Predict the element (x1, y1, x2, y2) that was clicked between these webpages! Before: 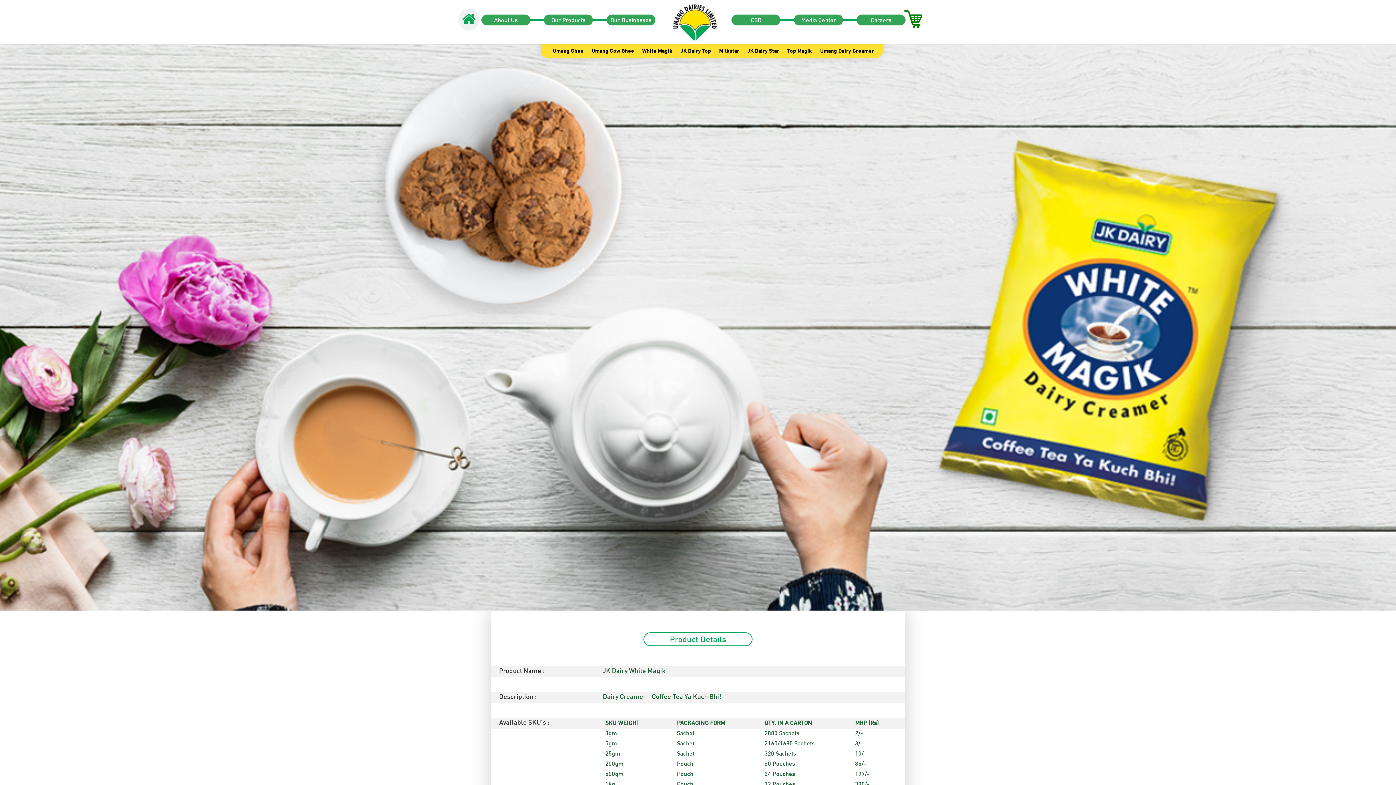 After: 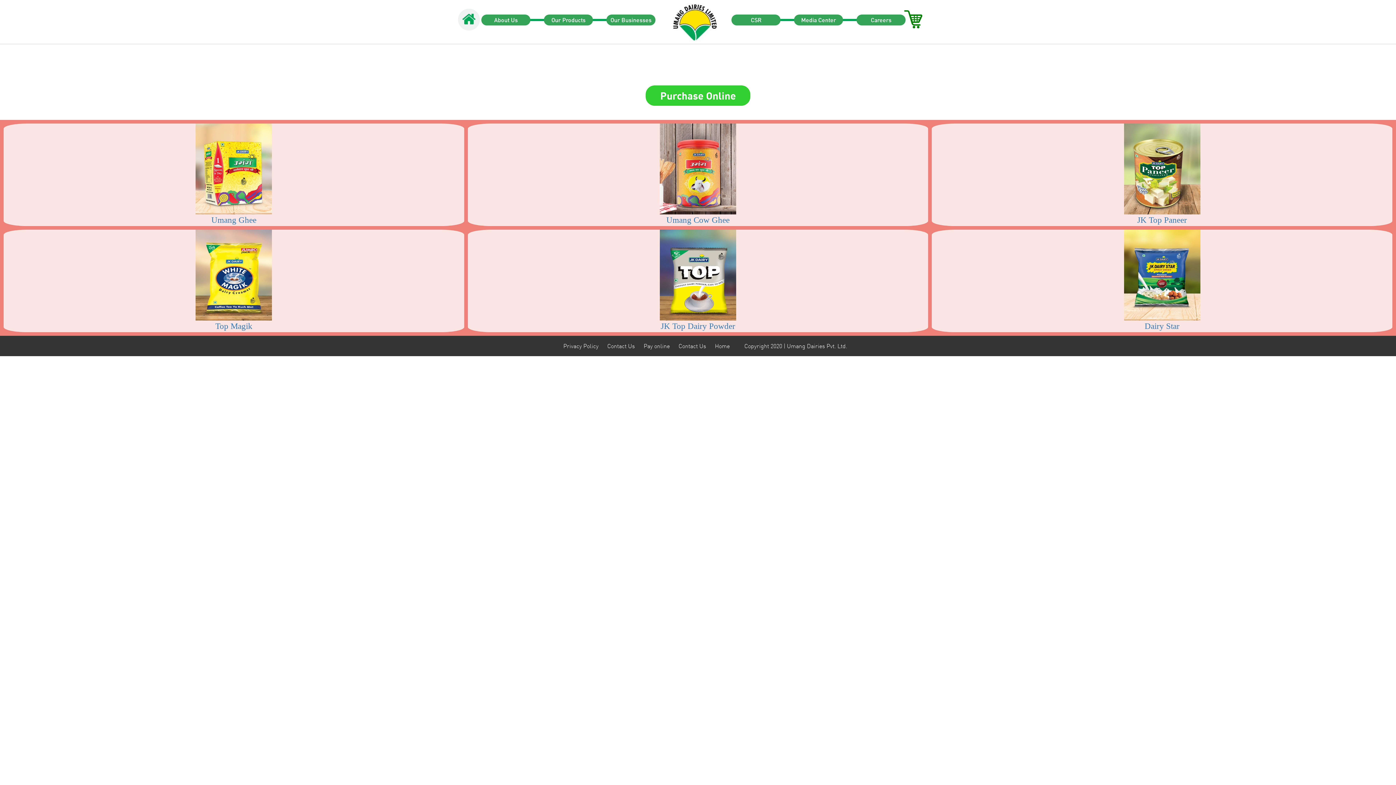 Action: bbox: (904, 15, 922, 21)